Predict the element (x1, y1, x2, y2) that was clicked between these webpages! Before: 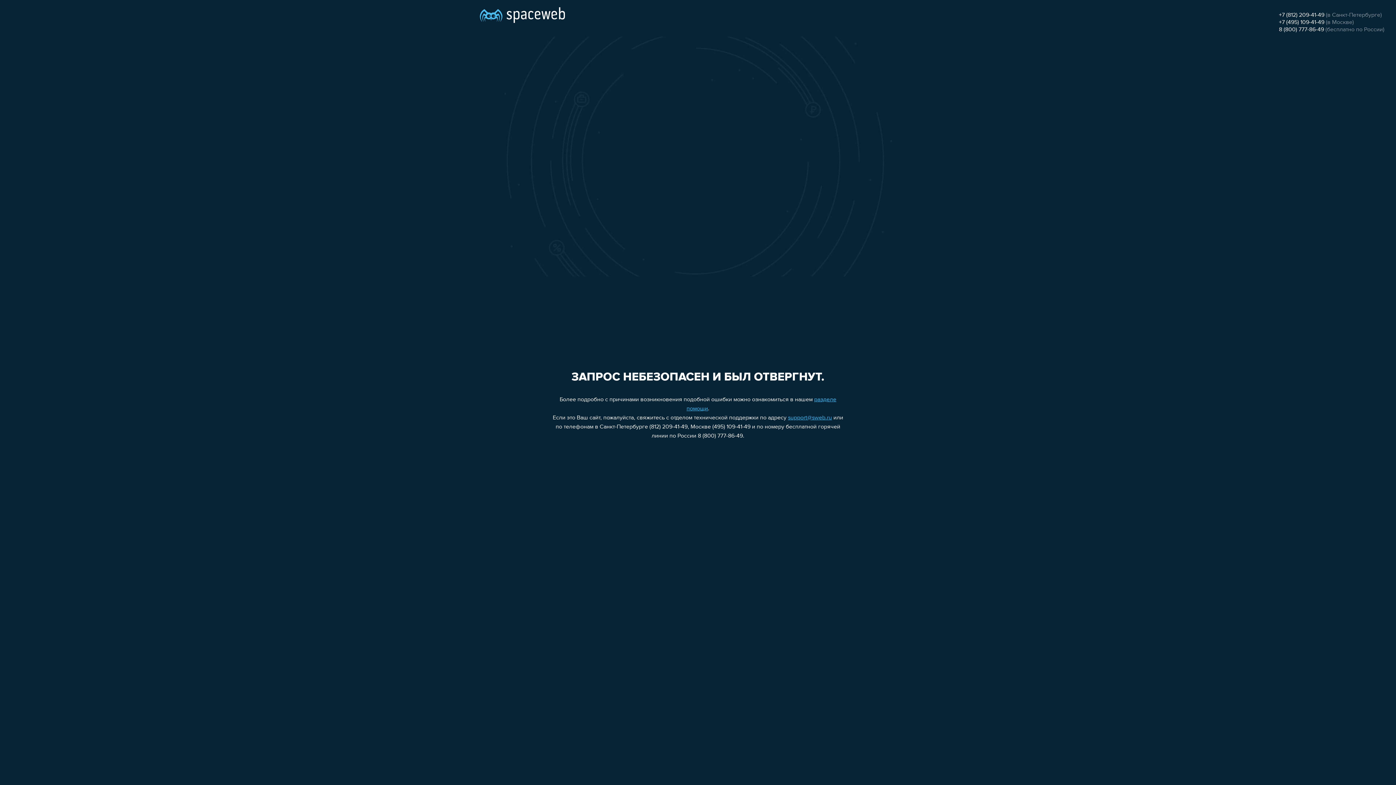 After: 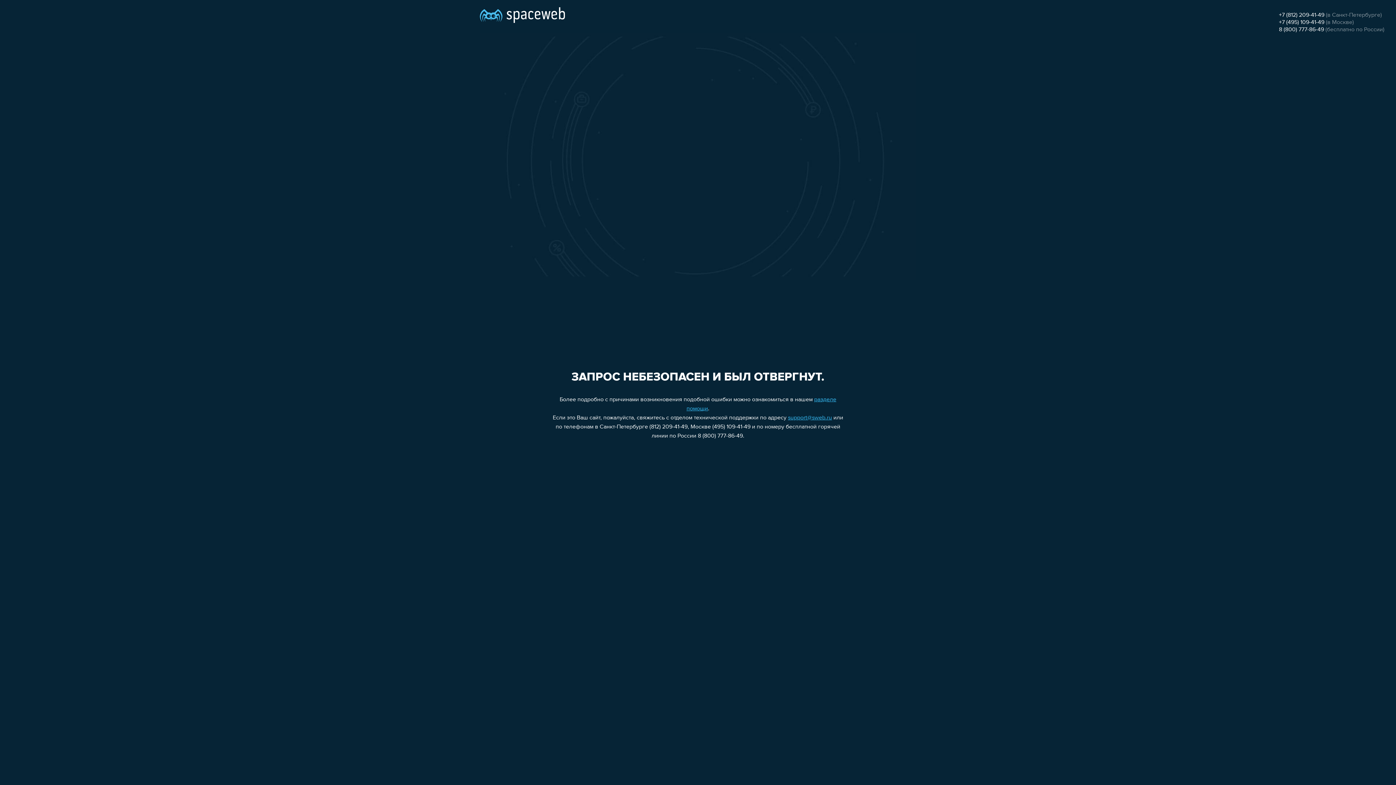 Action: bbox: (1279, 19, 1324, 25) label: +7 (495) 109-41-49